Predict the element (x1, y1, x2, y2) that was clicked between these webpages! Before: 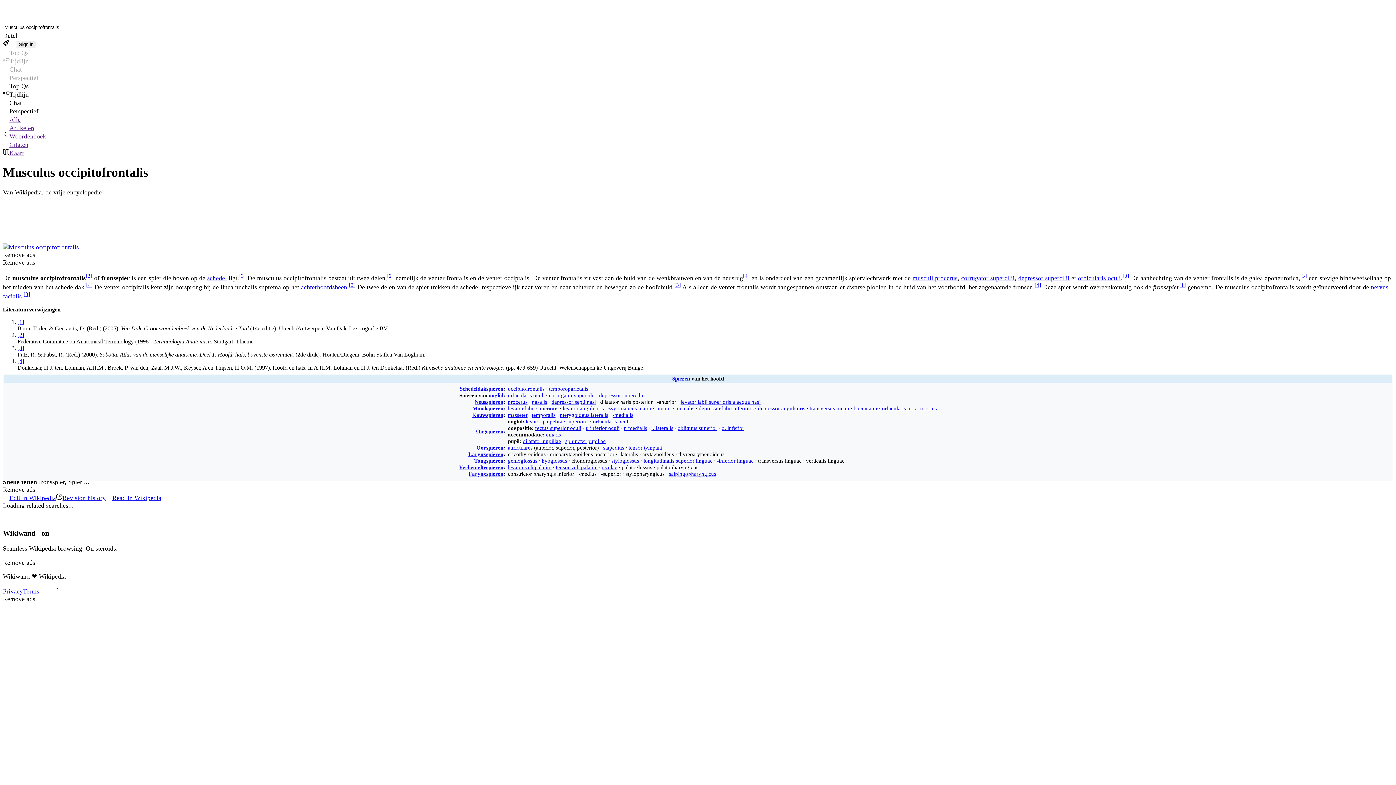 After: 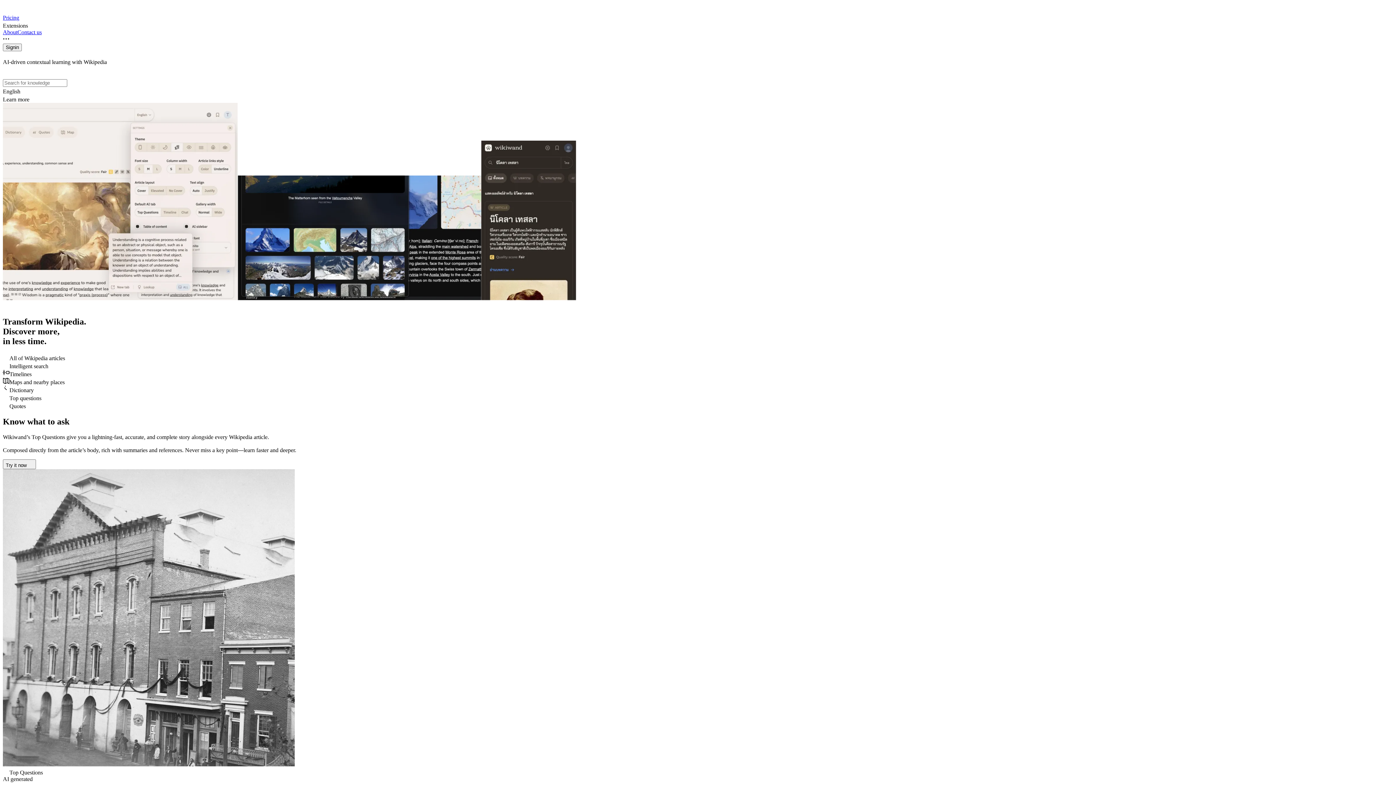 Action: bbox: (2, 2, 1393, 14)